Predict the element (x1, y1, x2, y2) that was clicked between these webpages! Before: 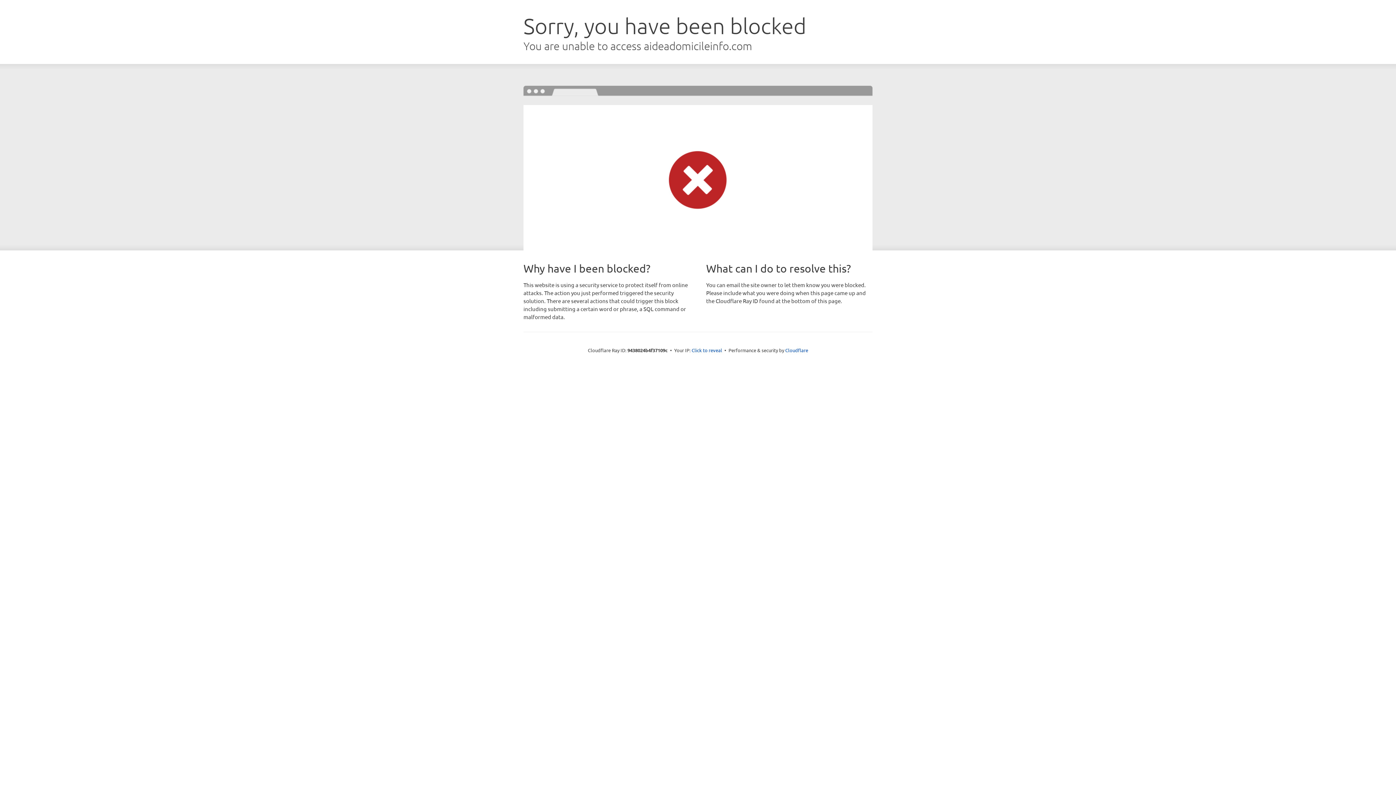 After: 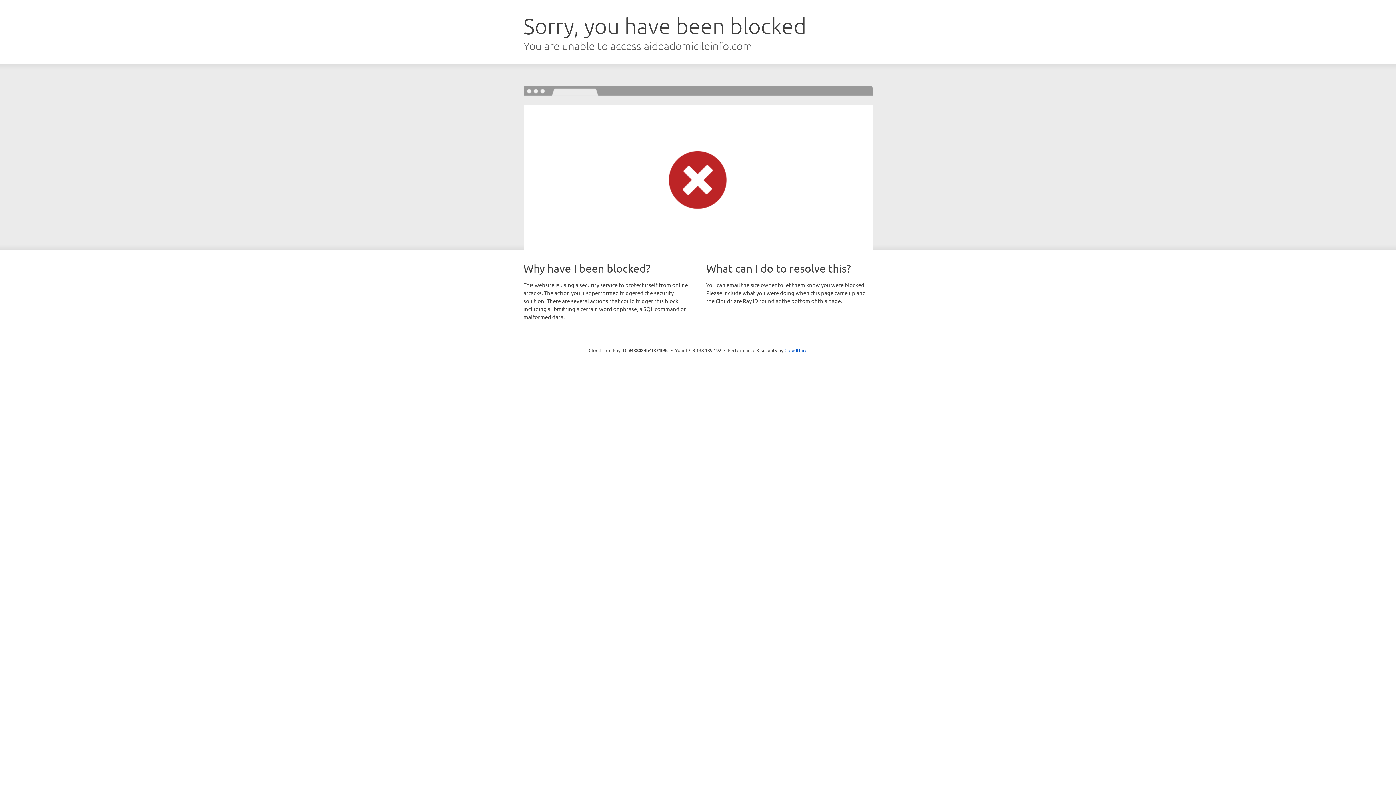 Action: label: Click to reveal bbox: (691, 346, 722, 353)